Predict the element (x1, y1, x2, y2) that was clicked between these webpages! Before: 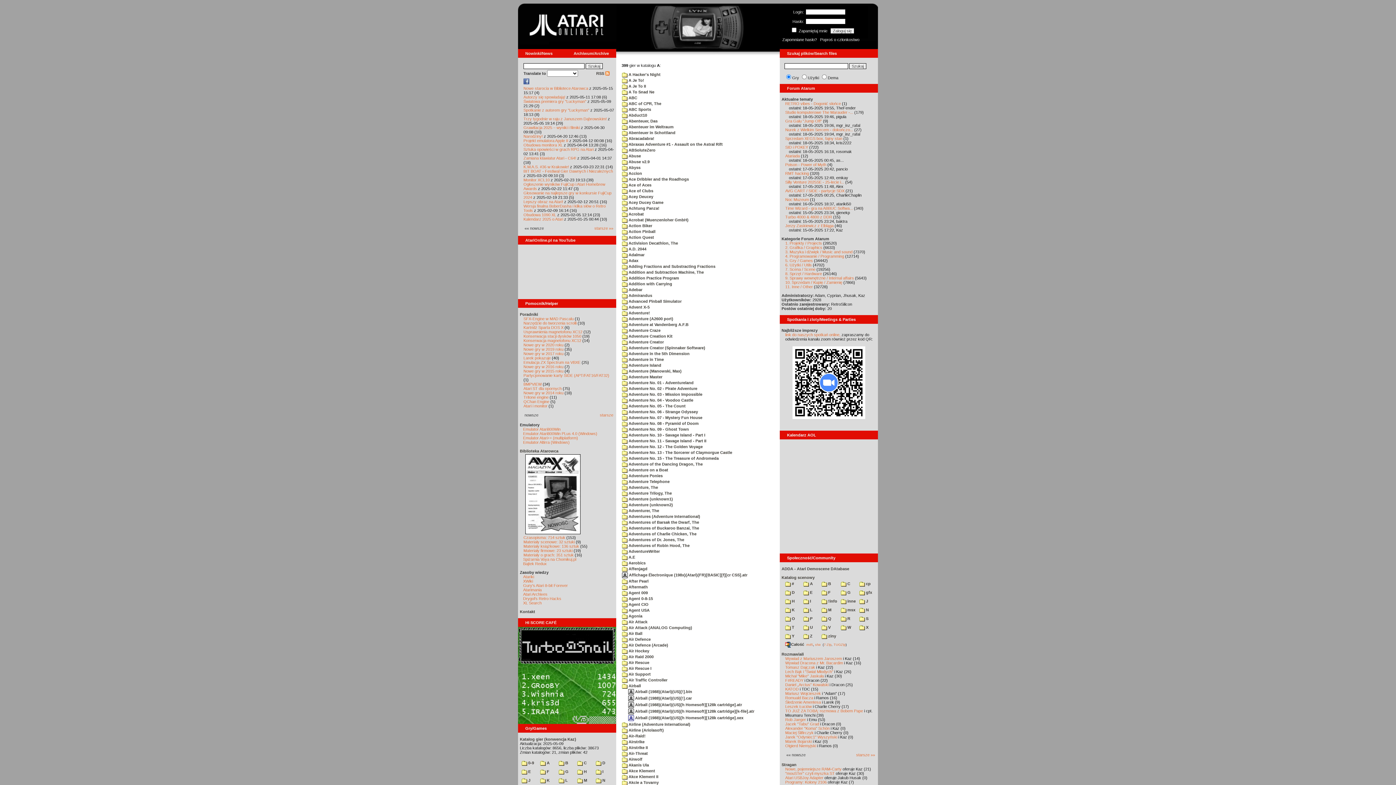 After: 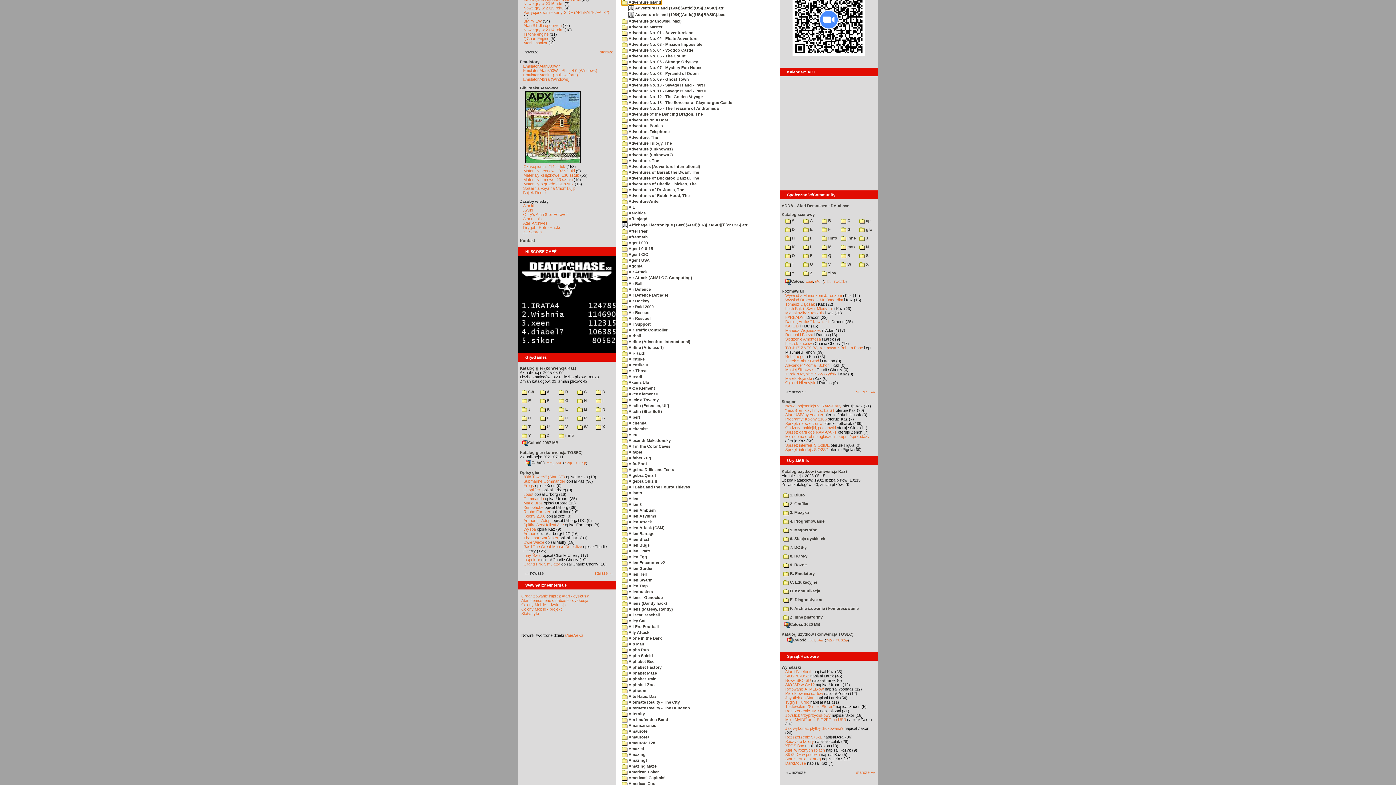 Action: label:  Adventure Island bbox: (622, 363, 661, 367)